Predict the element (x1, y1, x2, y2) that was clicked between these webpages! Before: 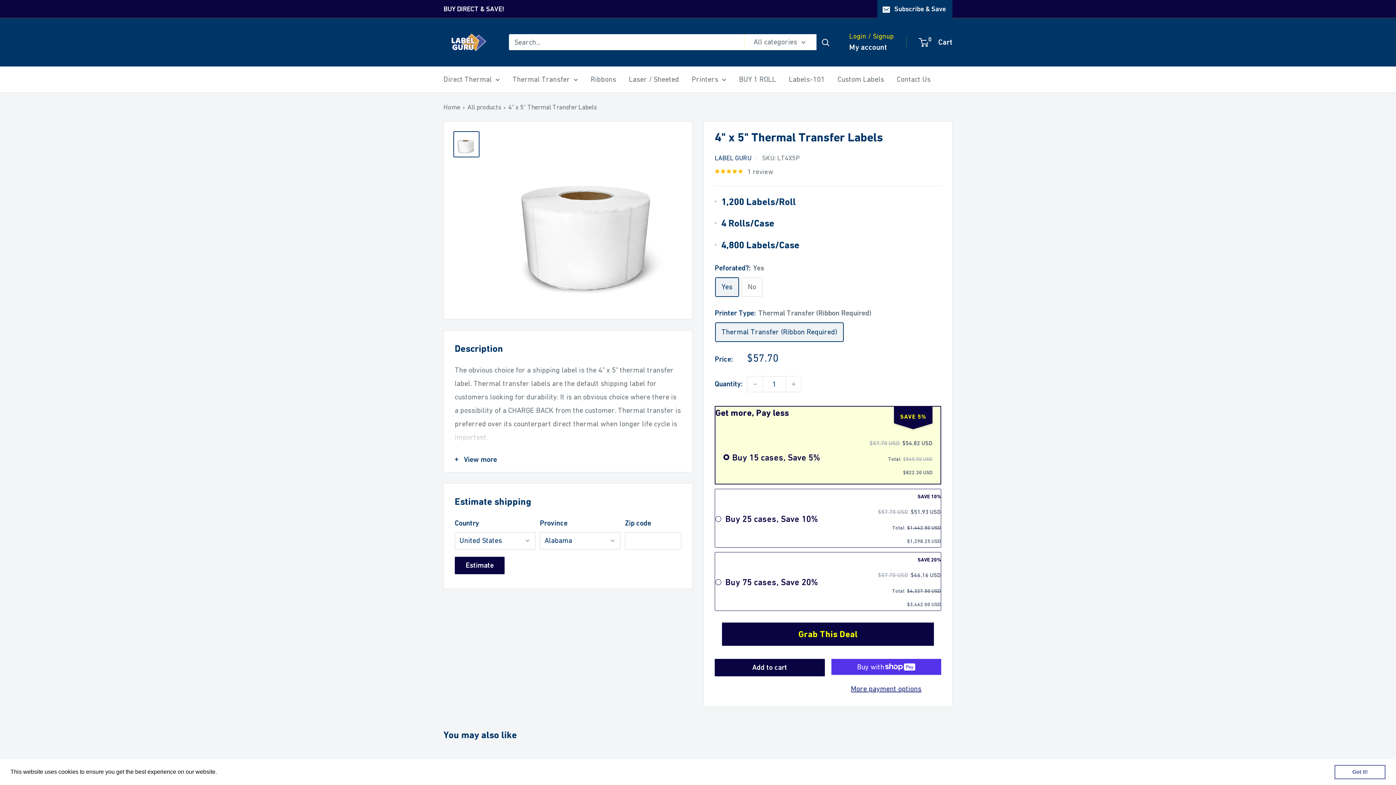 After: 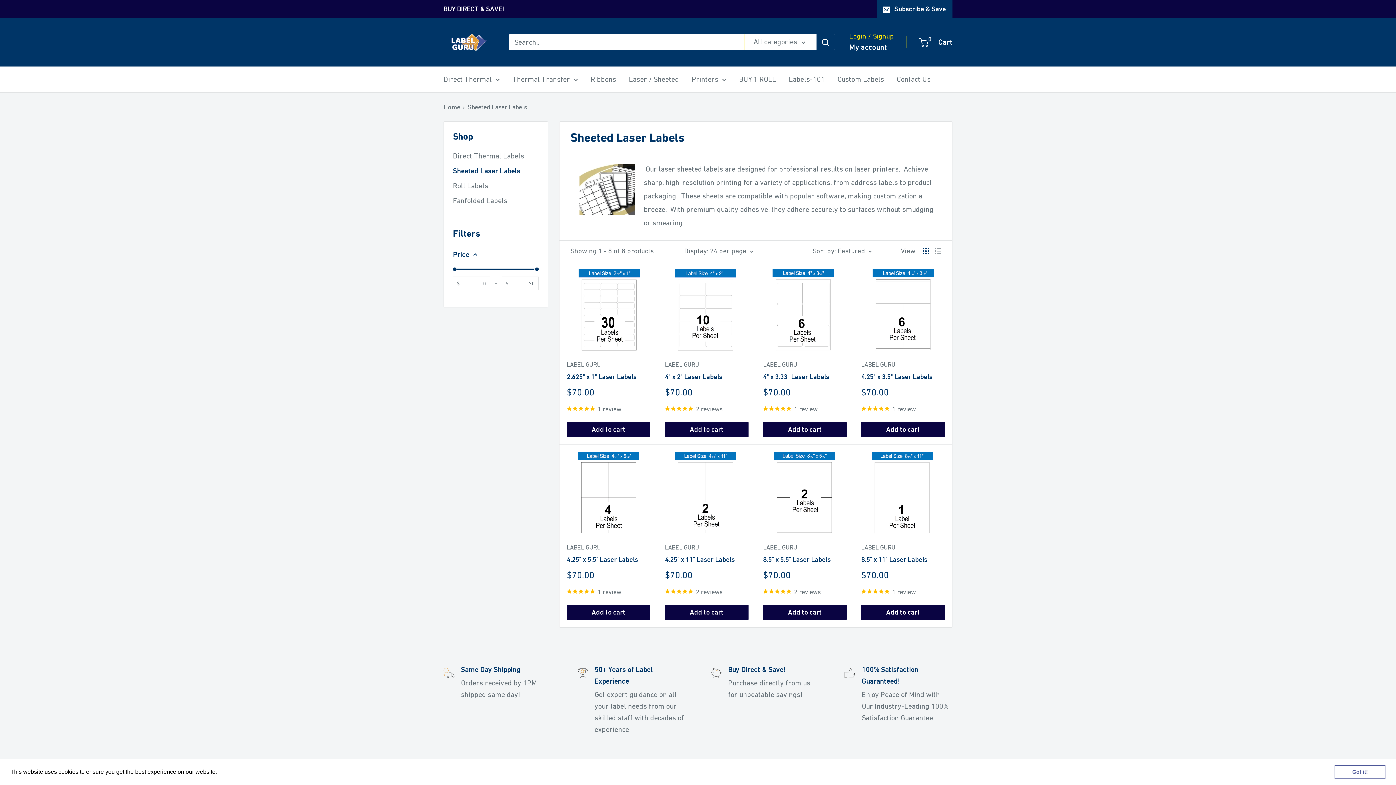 Action: bbox: (629, 72, 679, 86) label: Laser / Sheeted